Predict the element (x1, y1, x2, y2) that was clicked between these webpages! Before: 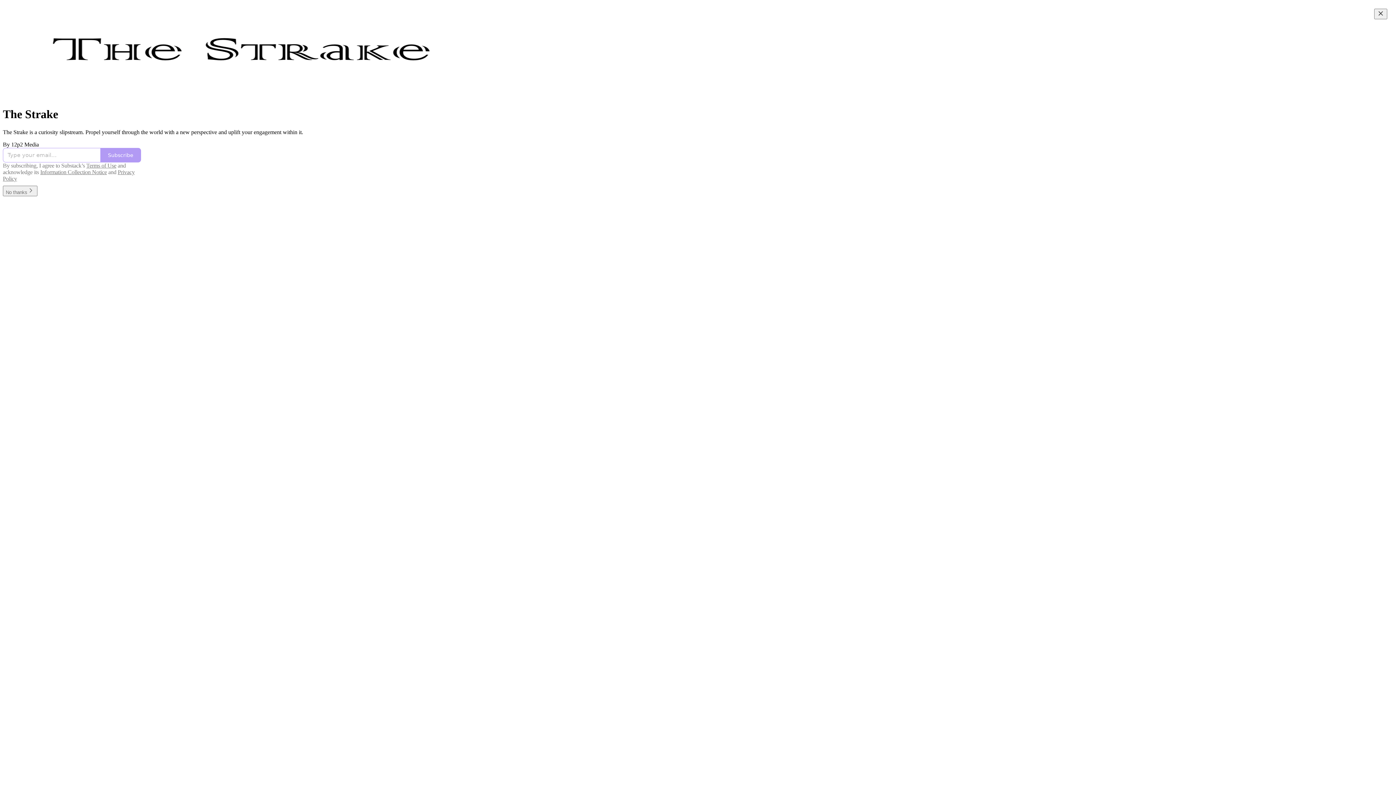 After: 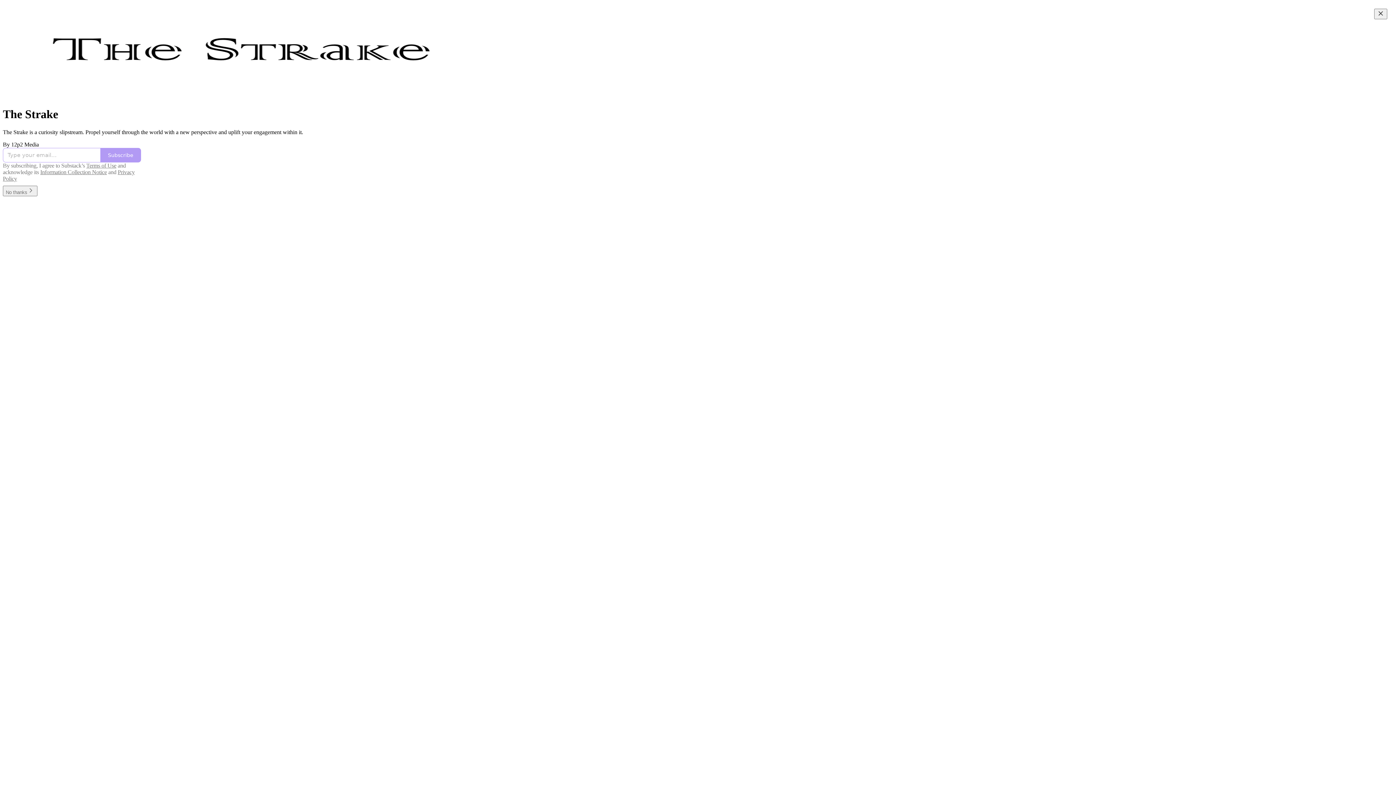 Action: bbox: (40, 168, 106, 175) label: Information Collection Notice